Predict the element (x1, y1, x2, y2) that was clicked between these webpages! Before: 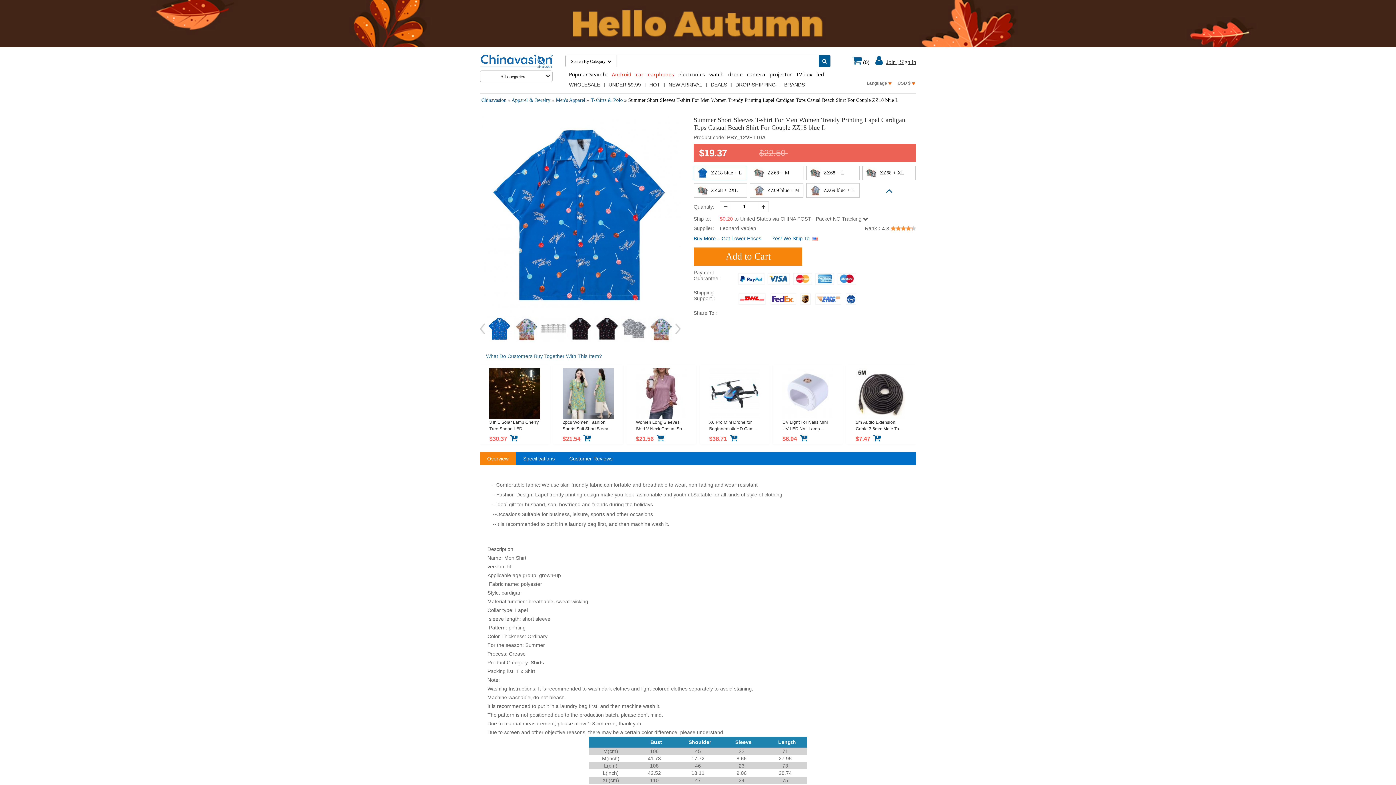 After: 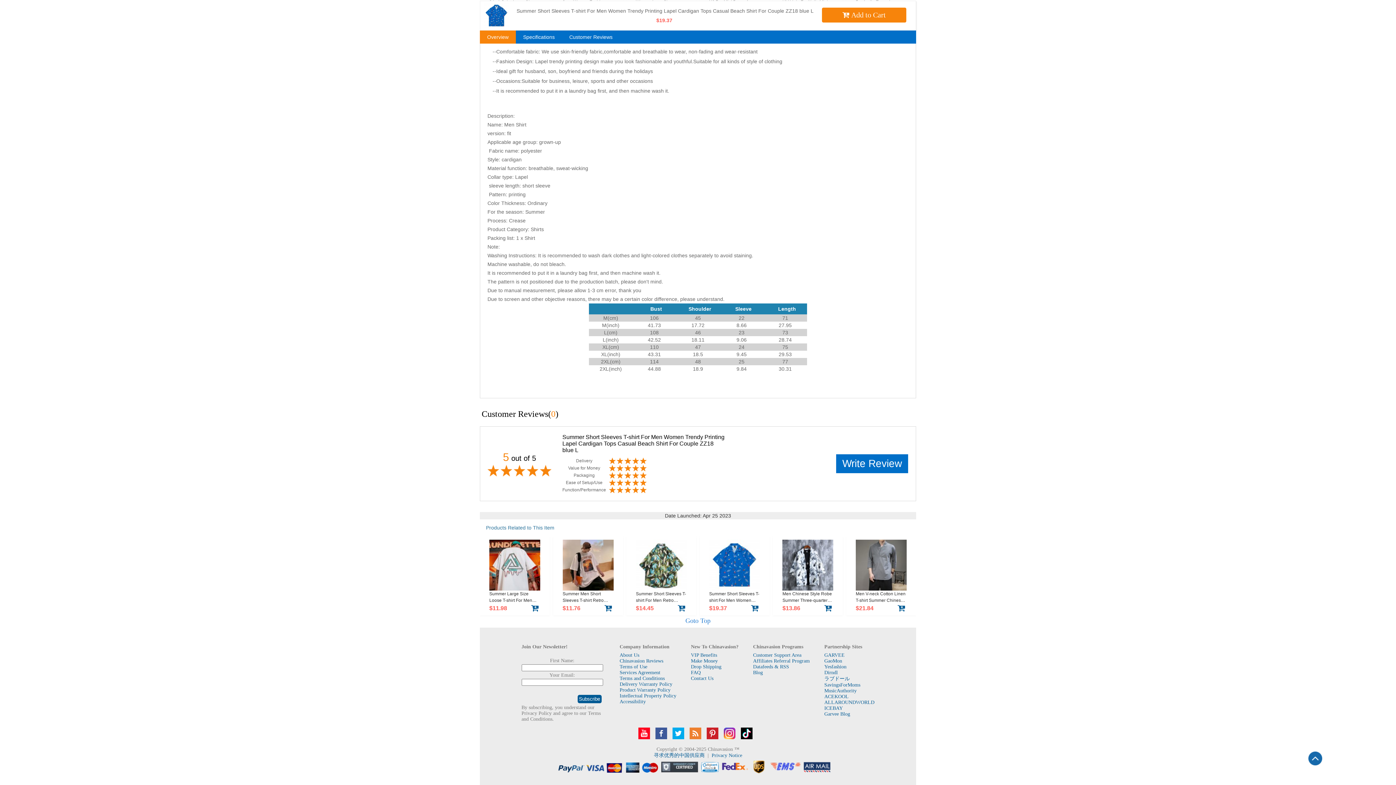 Action: bbox: (480, 452, 516, 465) label: Overview